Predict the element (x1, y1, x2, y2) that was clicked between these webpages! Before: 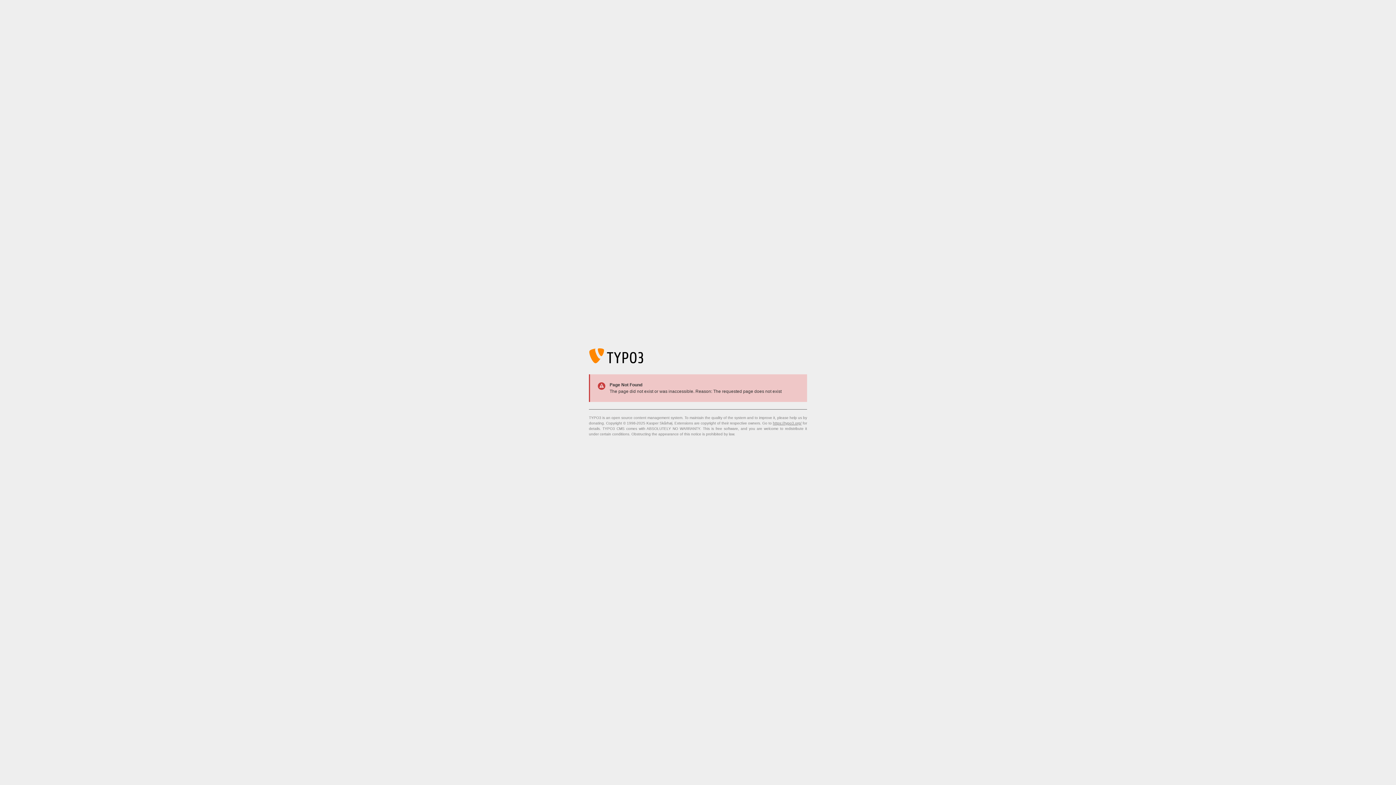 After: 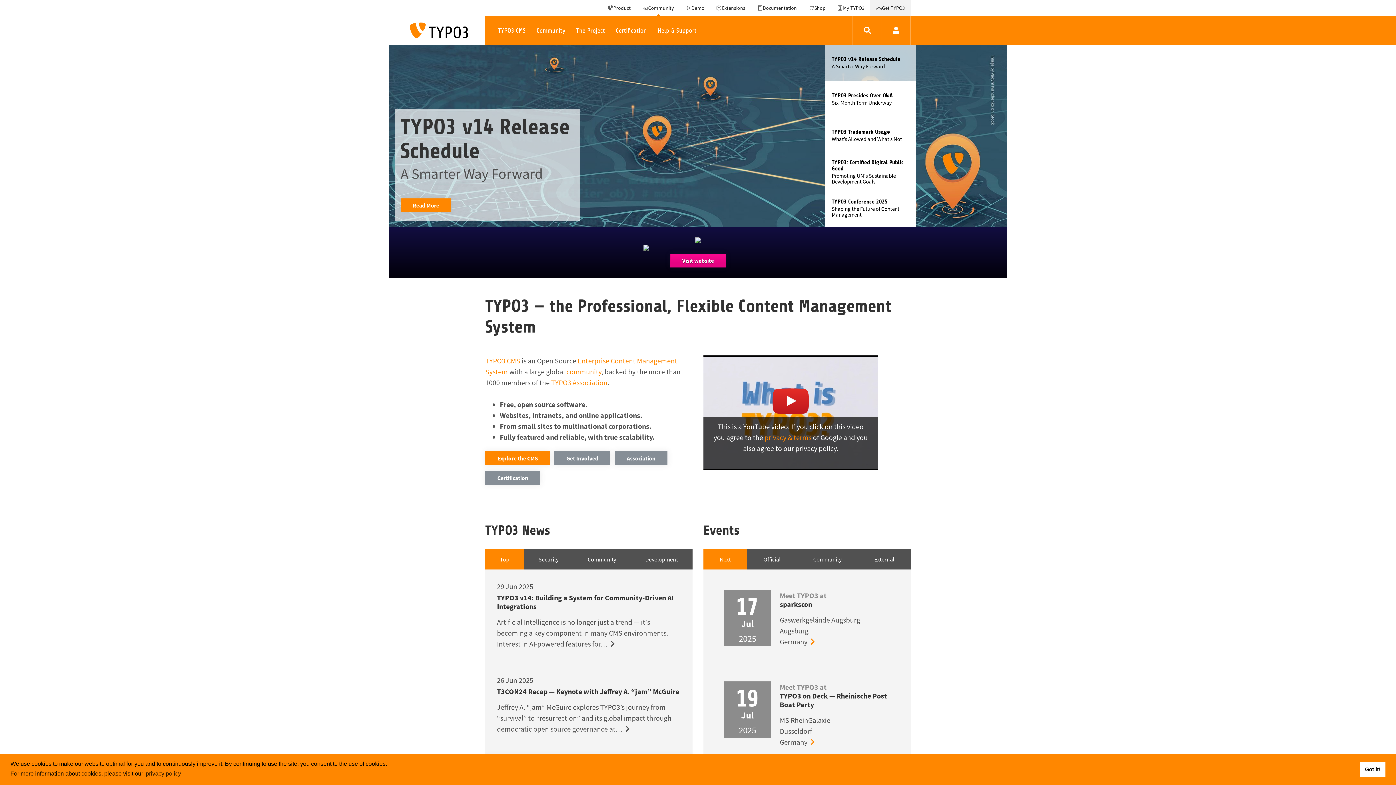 Action: label: https://typo3.org/ bbox: (773, 421, 801, 425)